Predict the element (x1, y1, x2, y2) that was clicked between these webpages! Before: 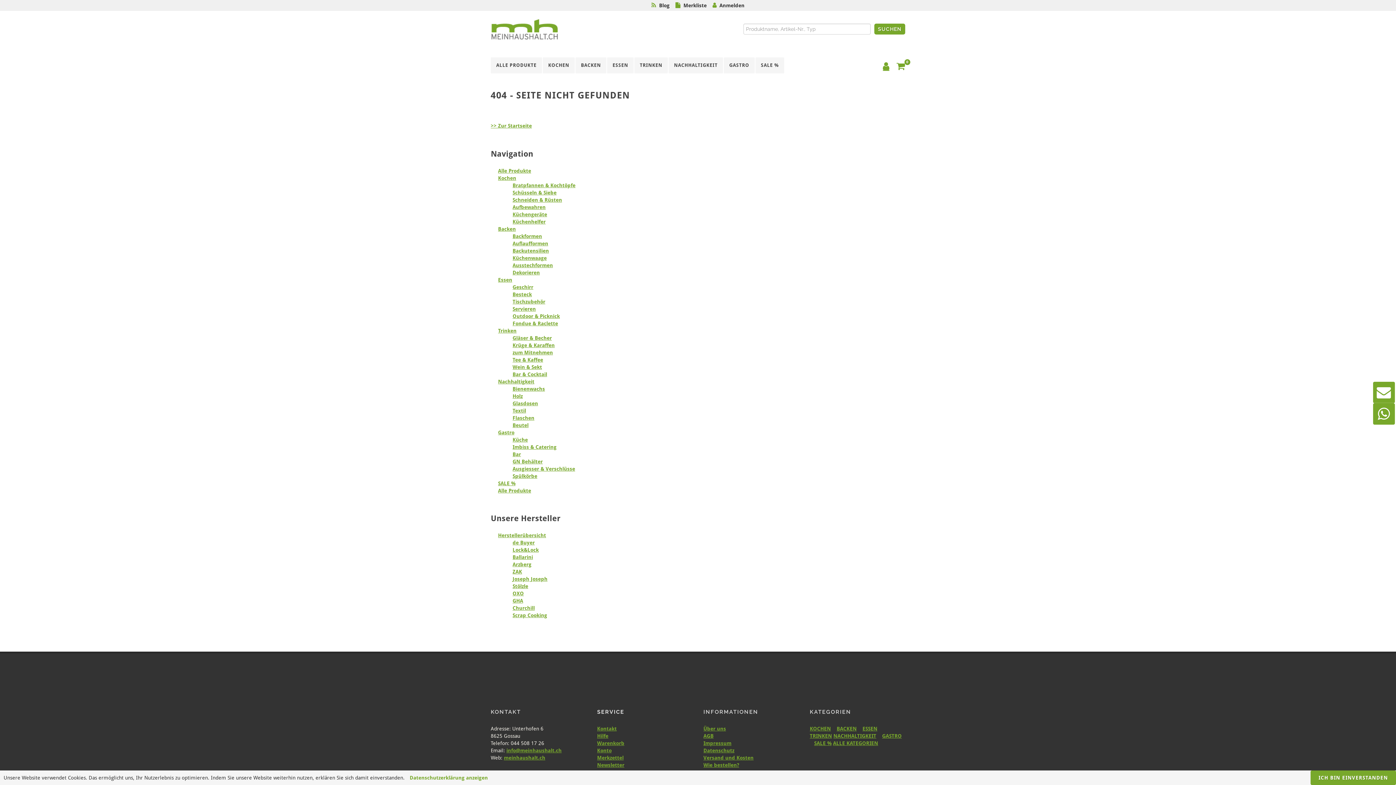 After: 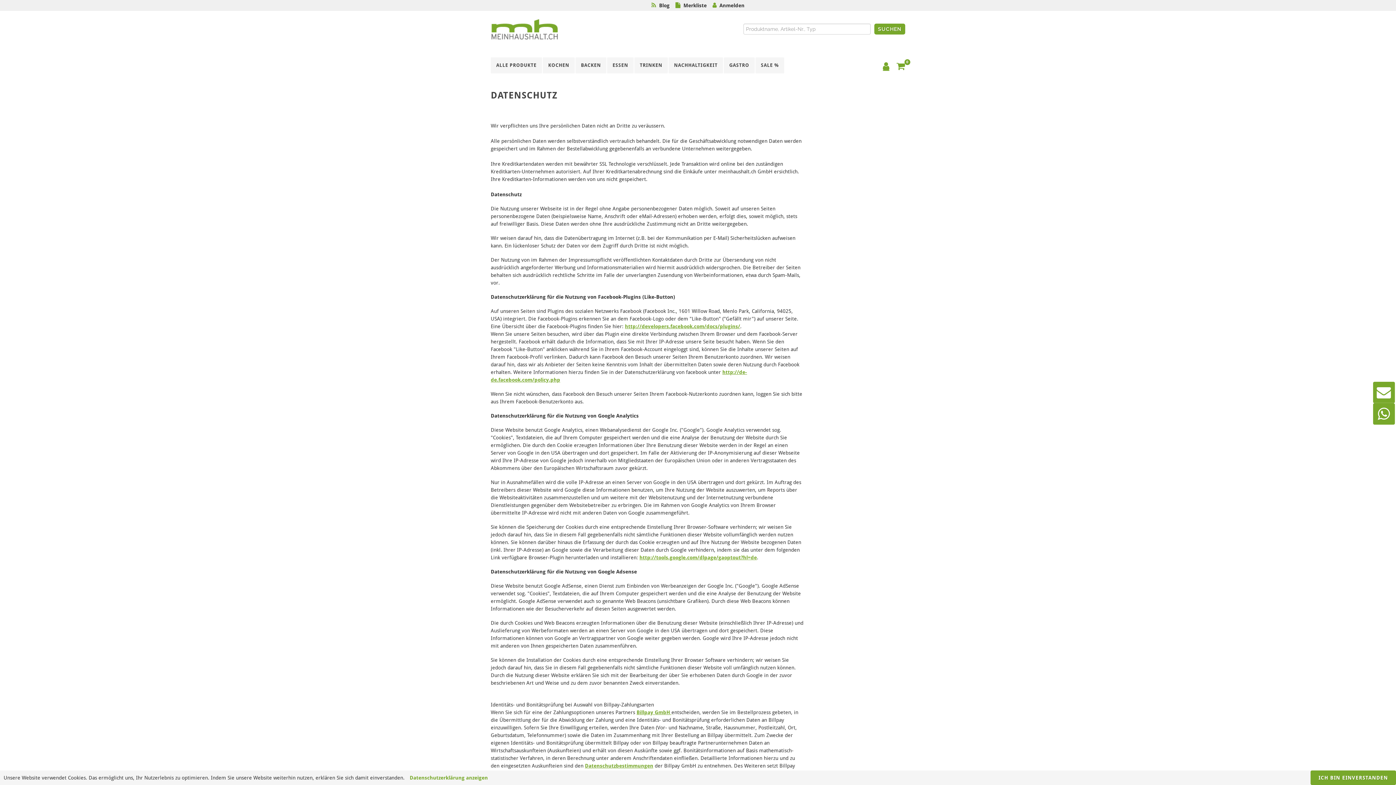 Action: label: Datenschutz bbox: (703, 748, 734, 753)